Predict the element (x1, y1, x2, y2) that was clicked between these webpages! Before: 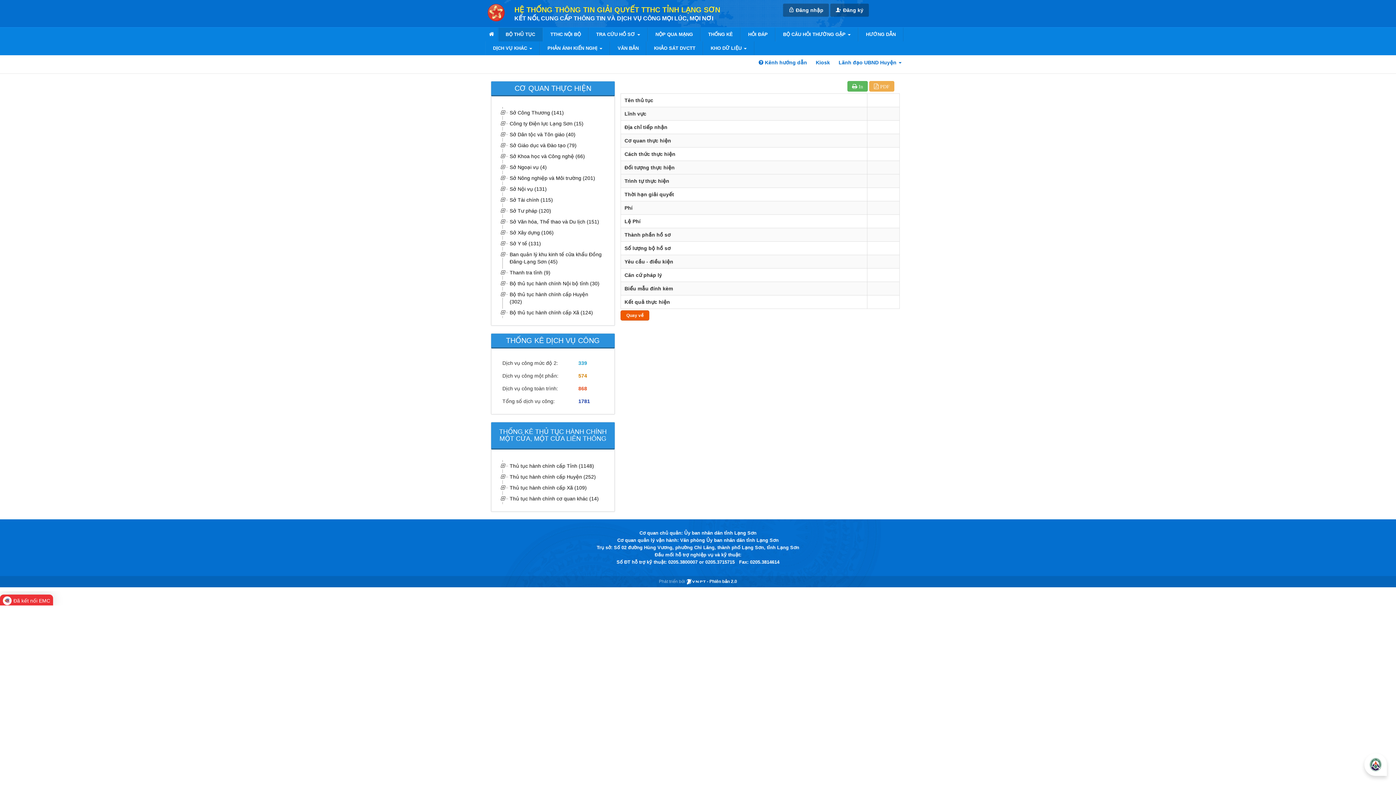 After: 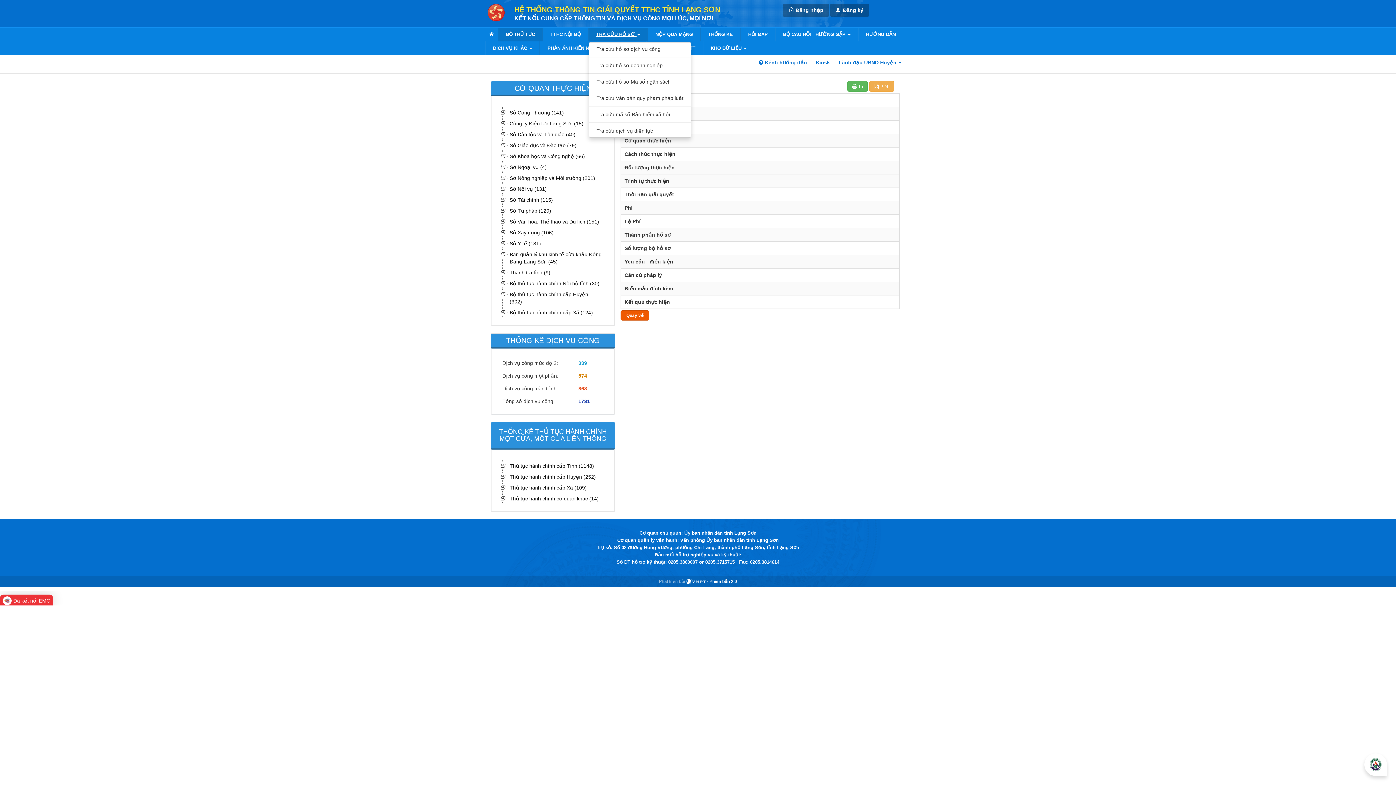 Action: bbox: (589, 27, 647, 41) label: TRA CỨU HỒ SƠ 